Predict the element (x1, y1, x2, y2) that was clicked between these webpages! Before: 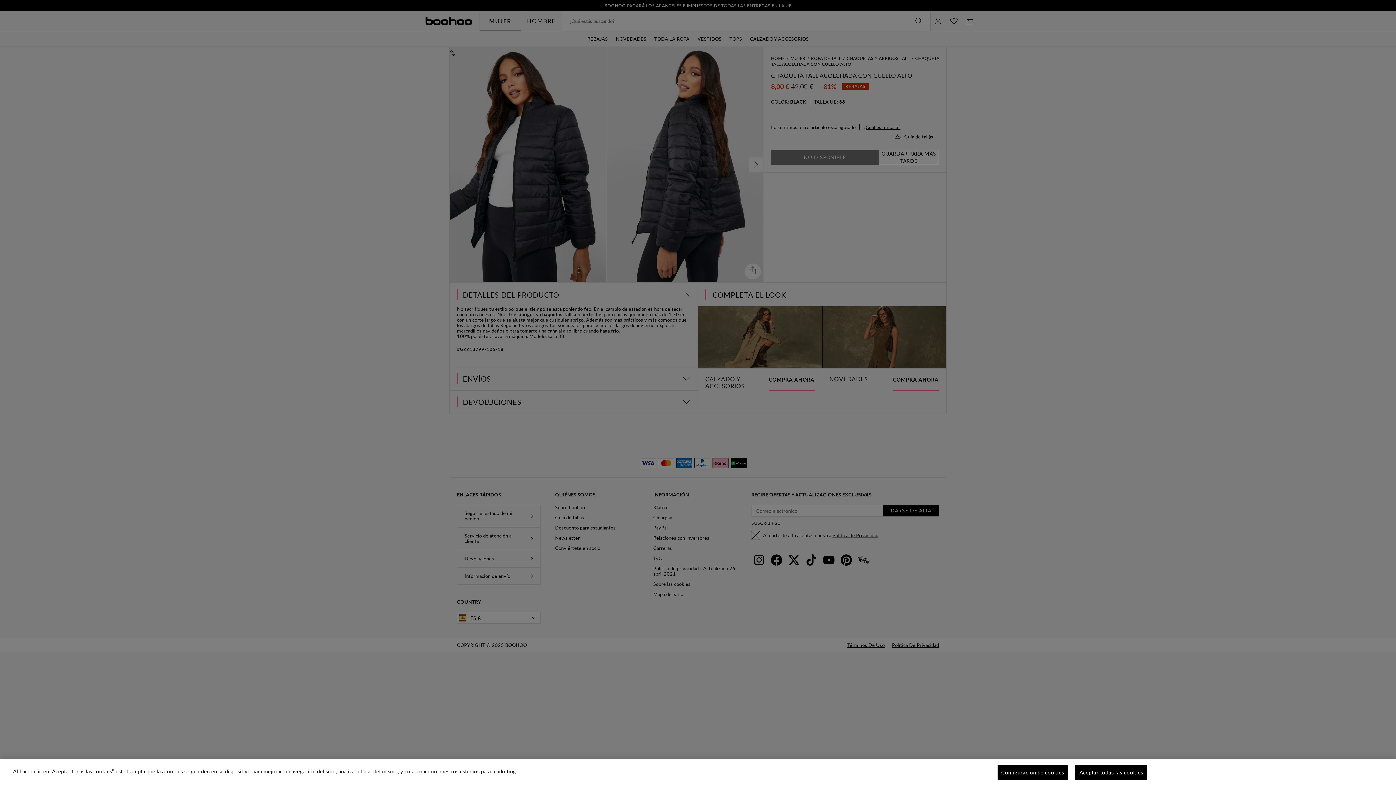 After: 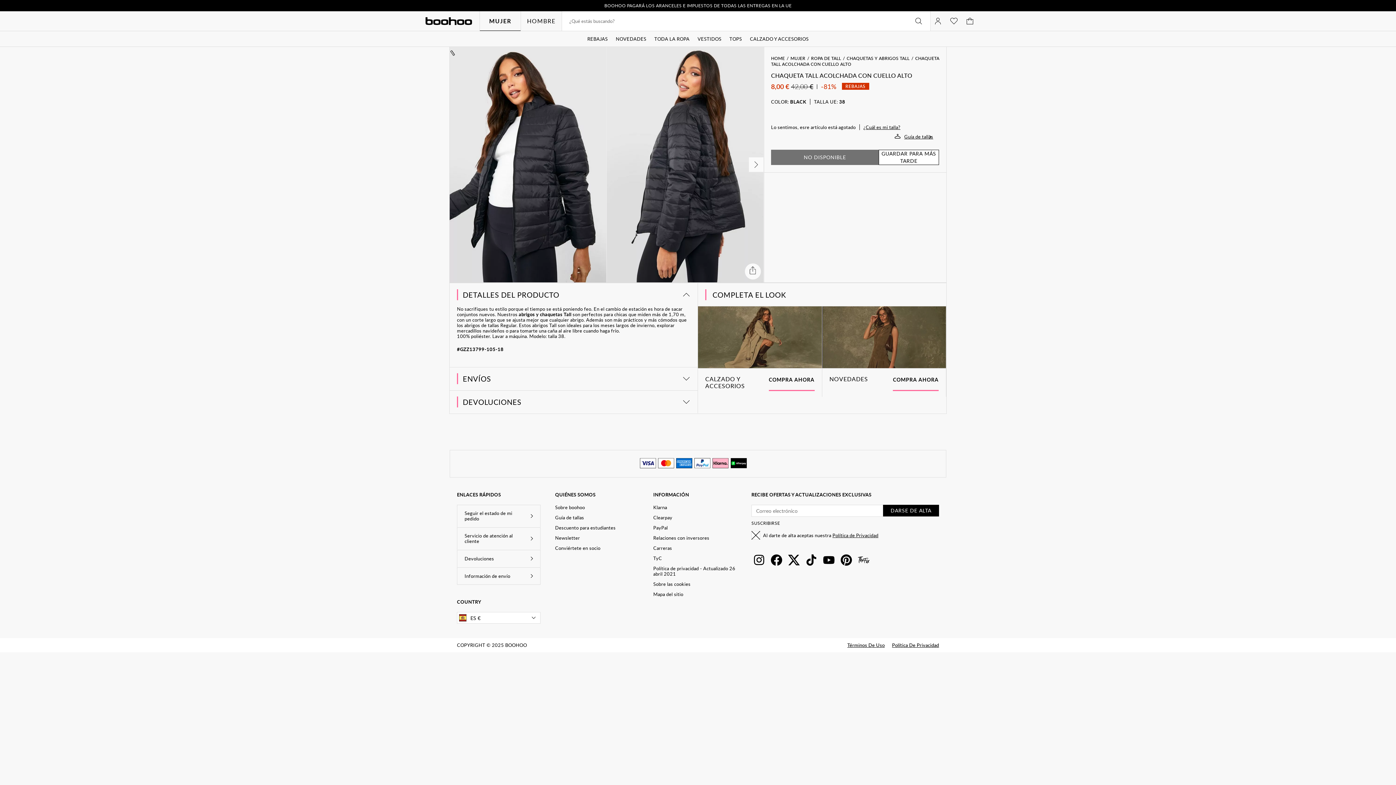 Action: bbox: (1075, 765, 1147, 780) label: Aceptar todas las cookies